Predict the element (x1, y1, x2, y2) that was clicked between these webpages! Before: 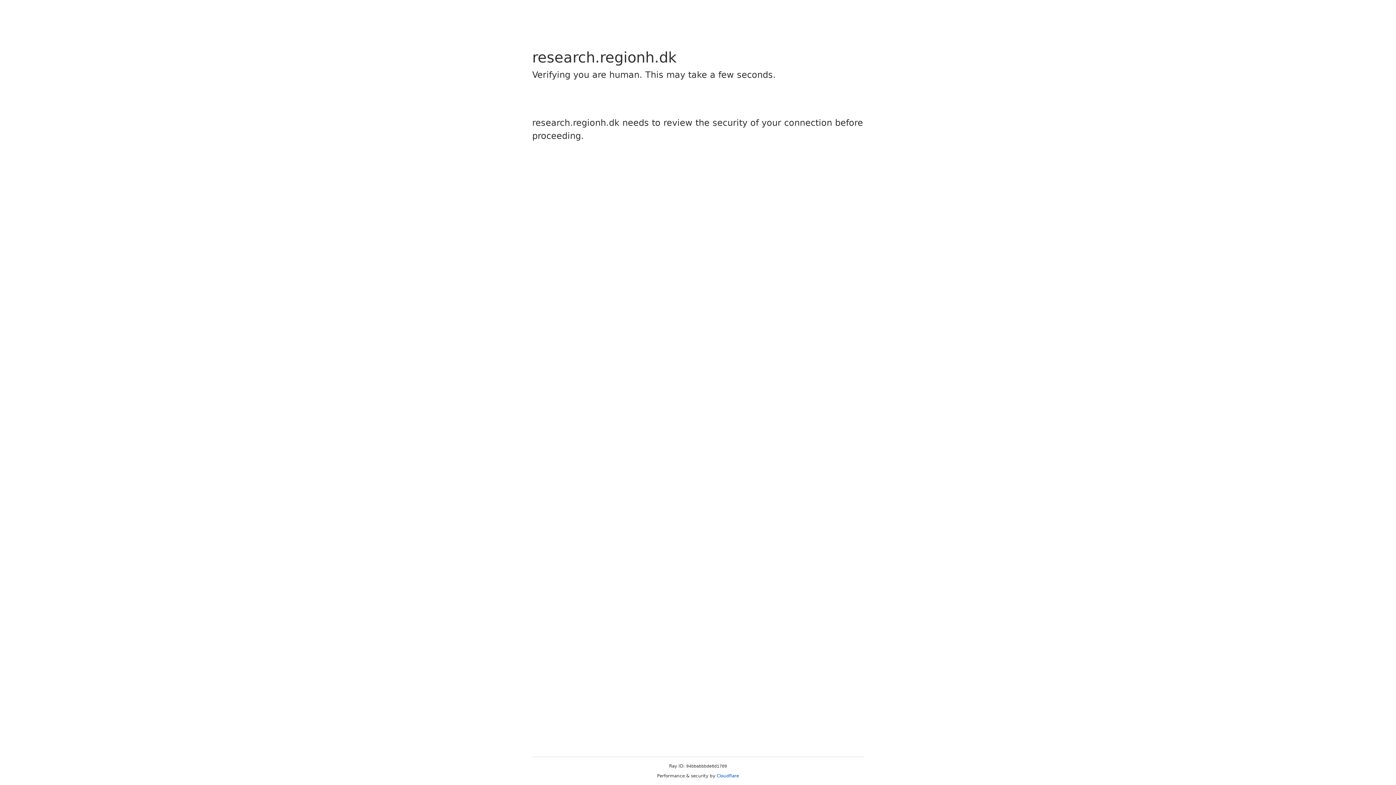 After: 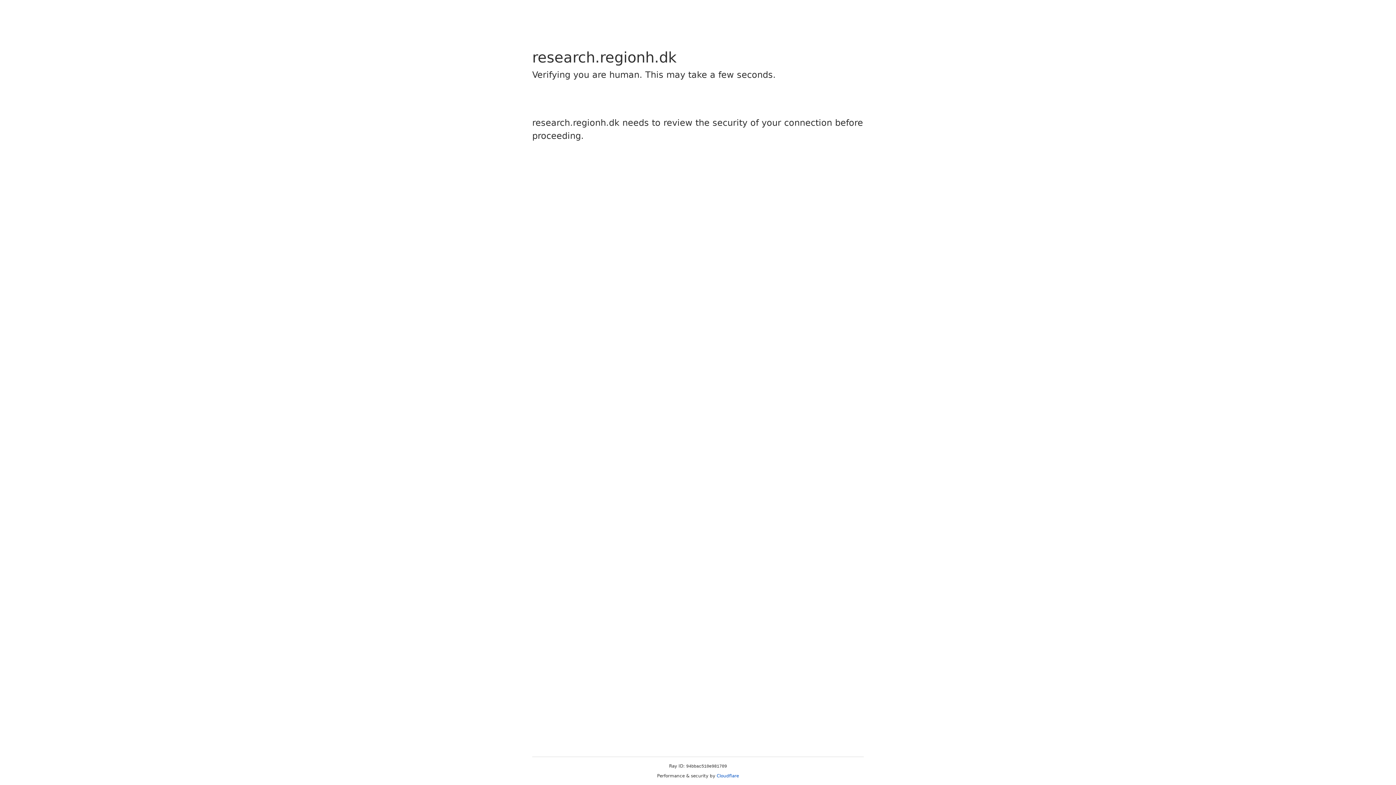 Action: bbox: (716, 773, 739, 778) label: Cloudflare